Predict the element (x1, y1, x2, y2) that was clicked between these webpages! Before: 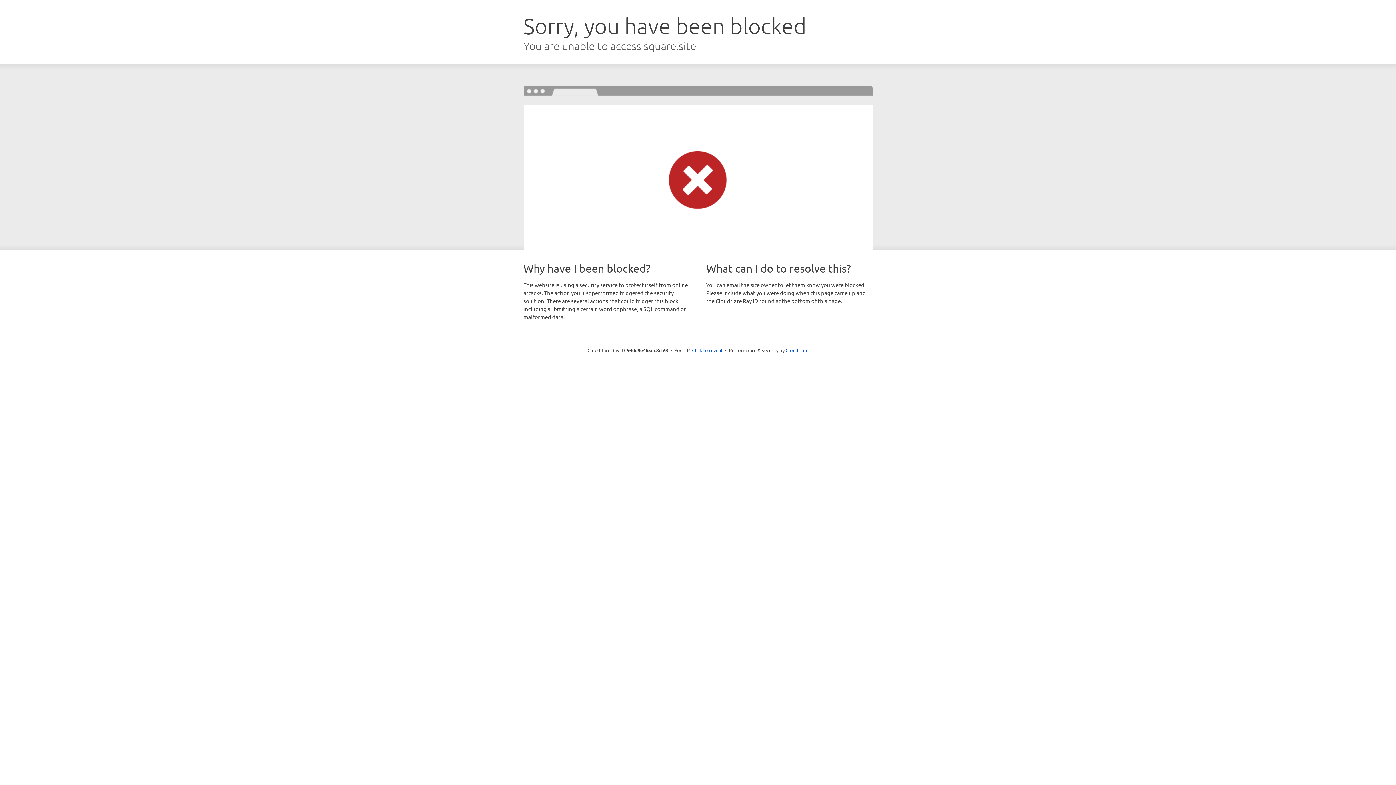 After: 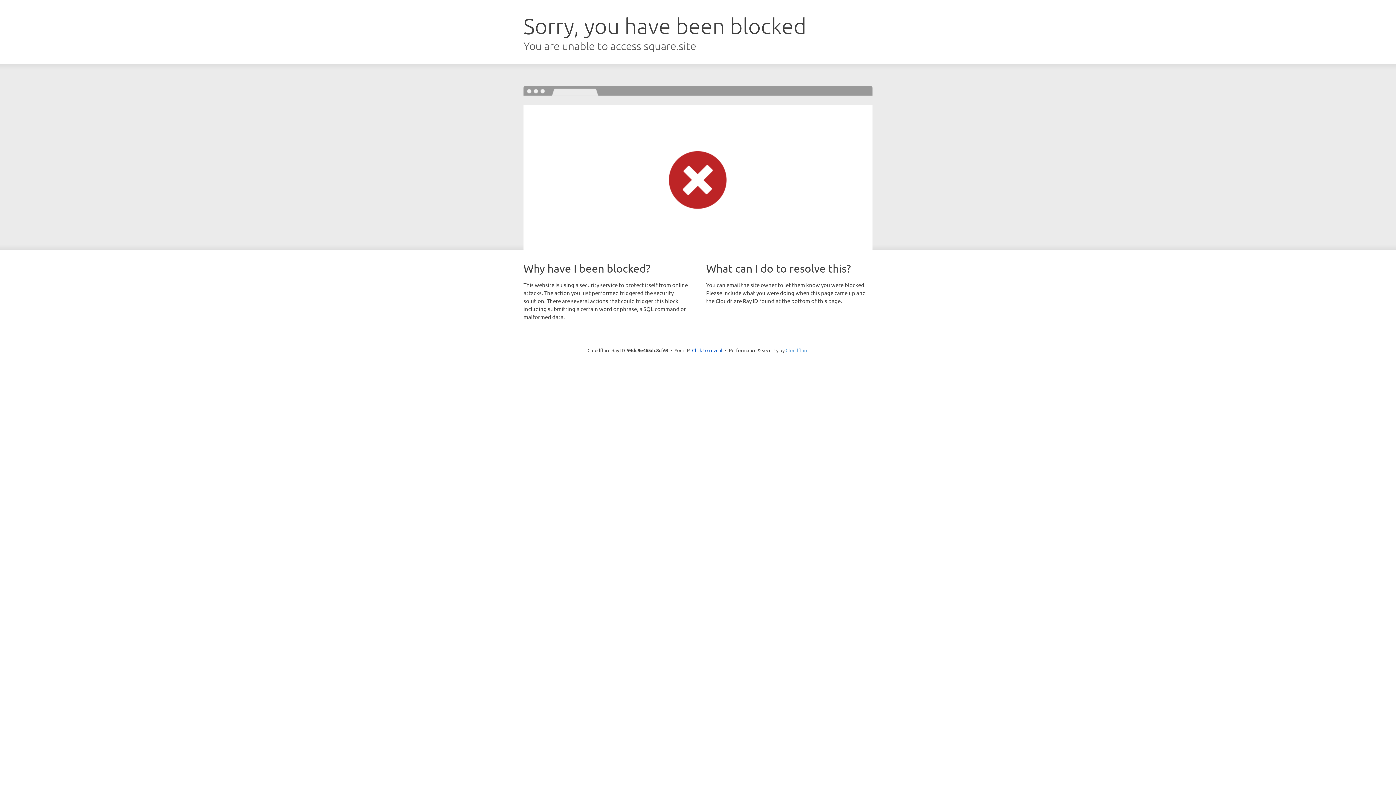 Action: label: Cloudflare bbox: (785, 347, 808, 353)